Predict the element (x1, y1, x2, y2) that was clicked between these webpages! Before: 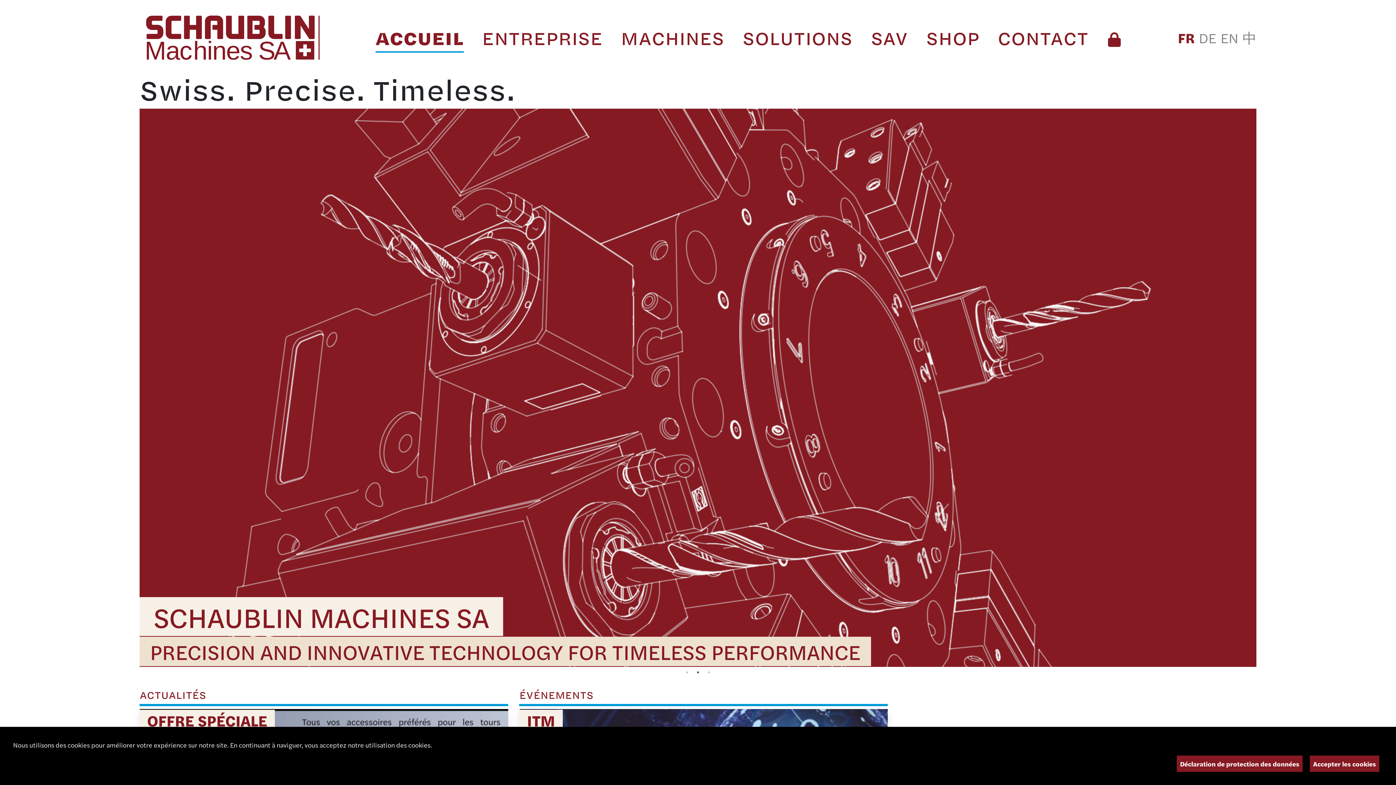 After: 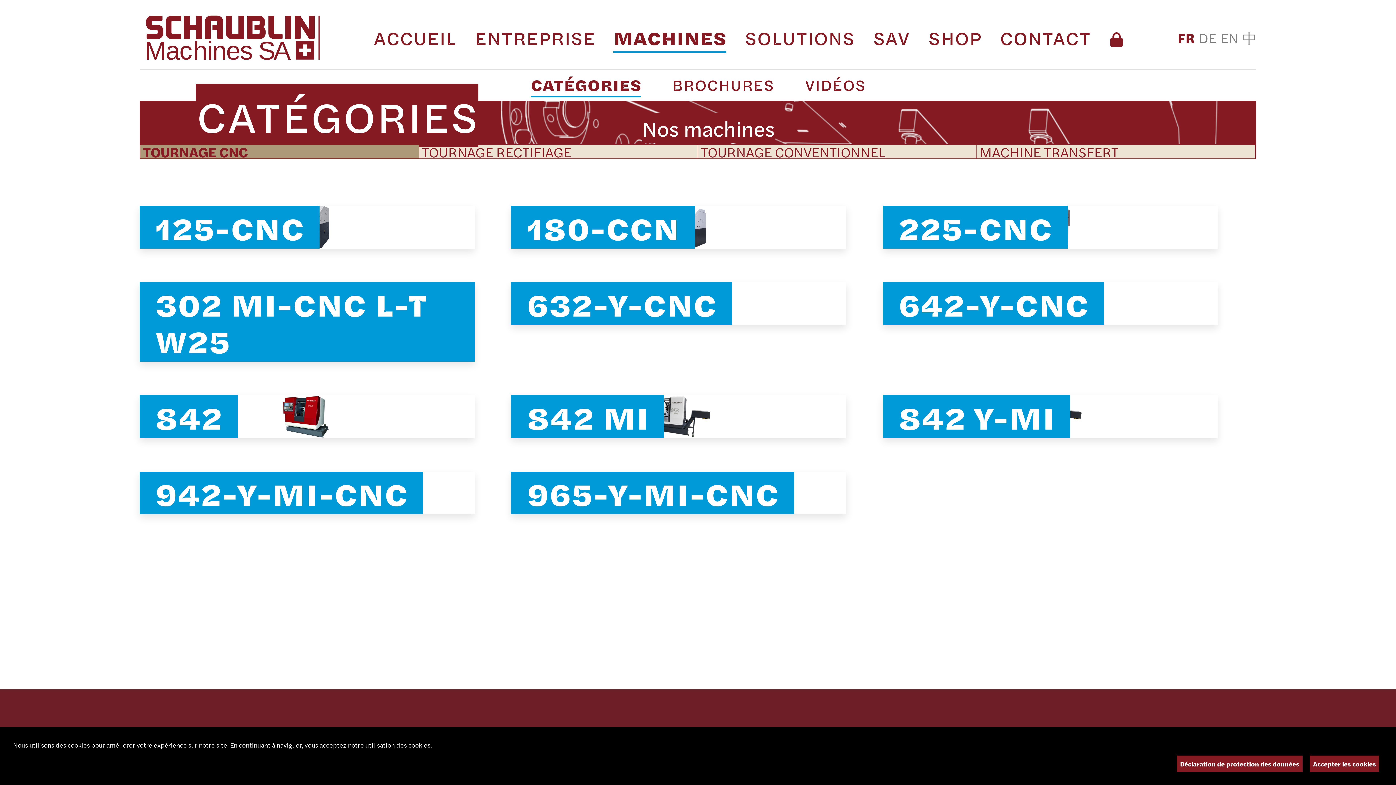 Action: bbox: (620, 23, 724, 51) label: MACHINES